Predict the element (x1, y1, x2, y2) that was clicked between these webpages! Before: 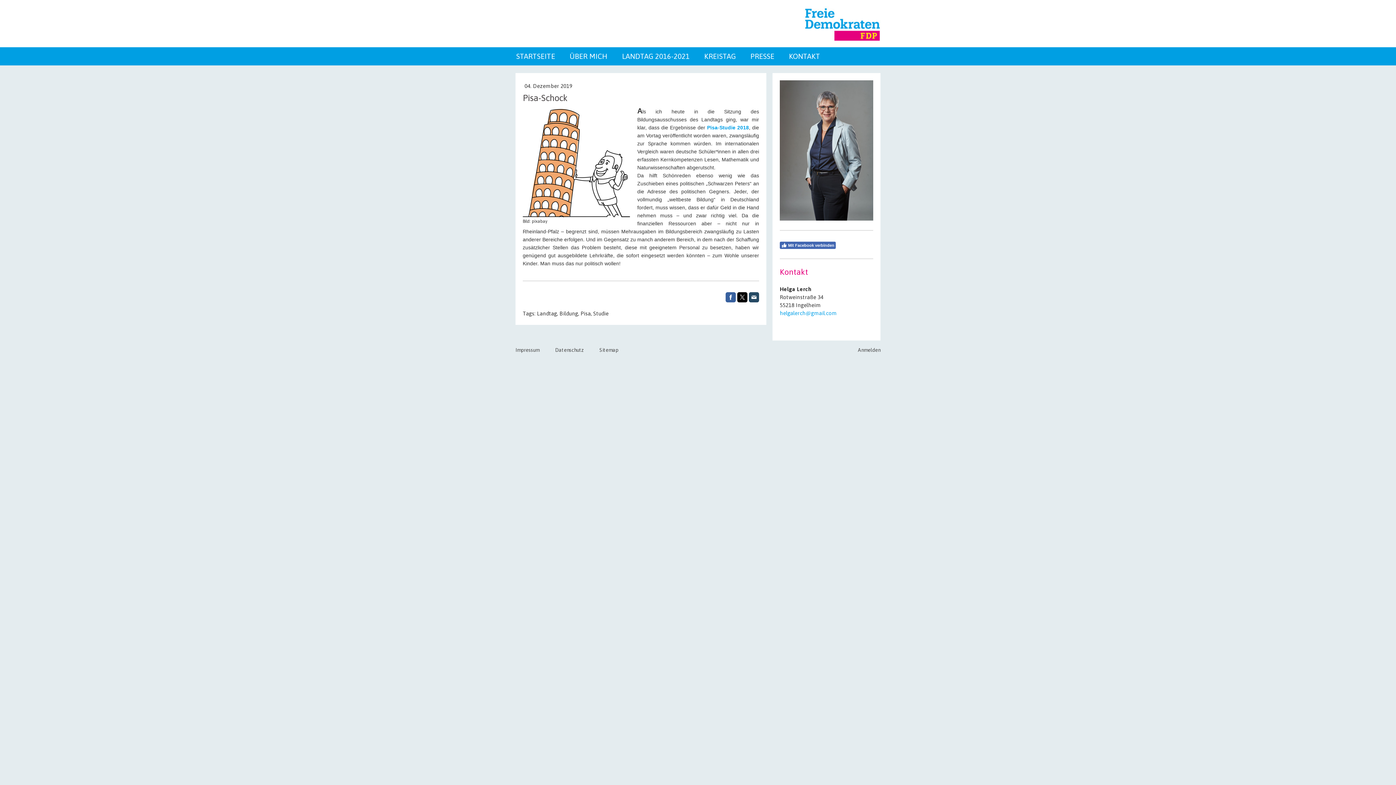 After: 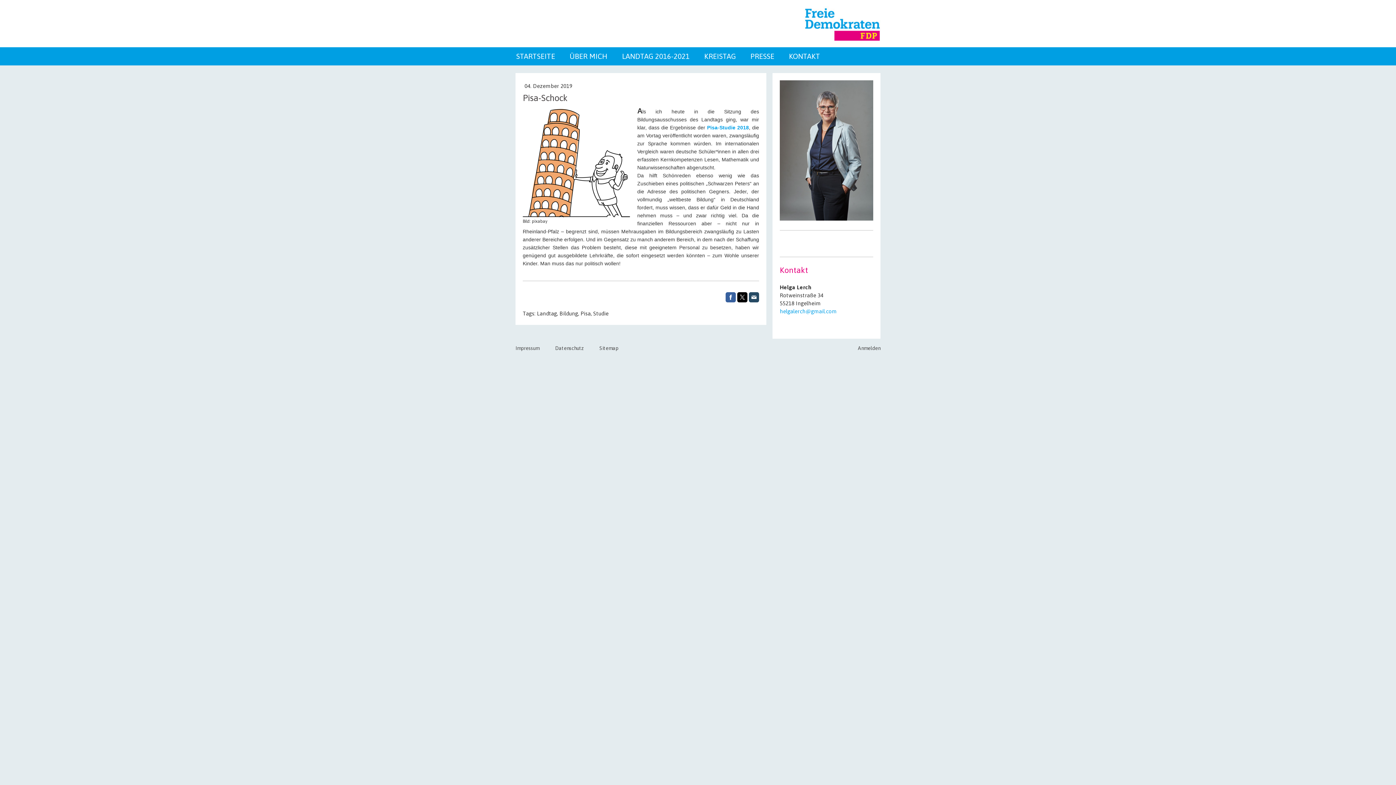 Action: bbox: (780, 241, 836, 248) label: Mit Facebook verbinden